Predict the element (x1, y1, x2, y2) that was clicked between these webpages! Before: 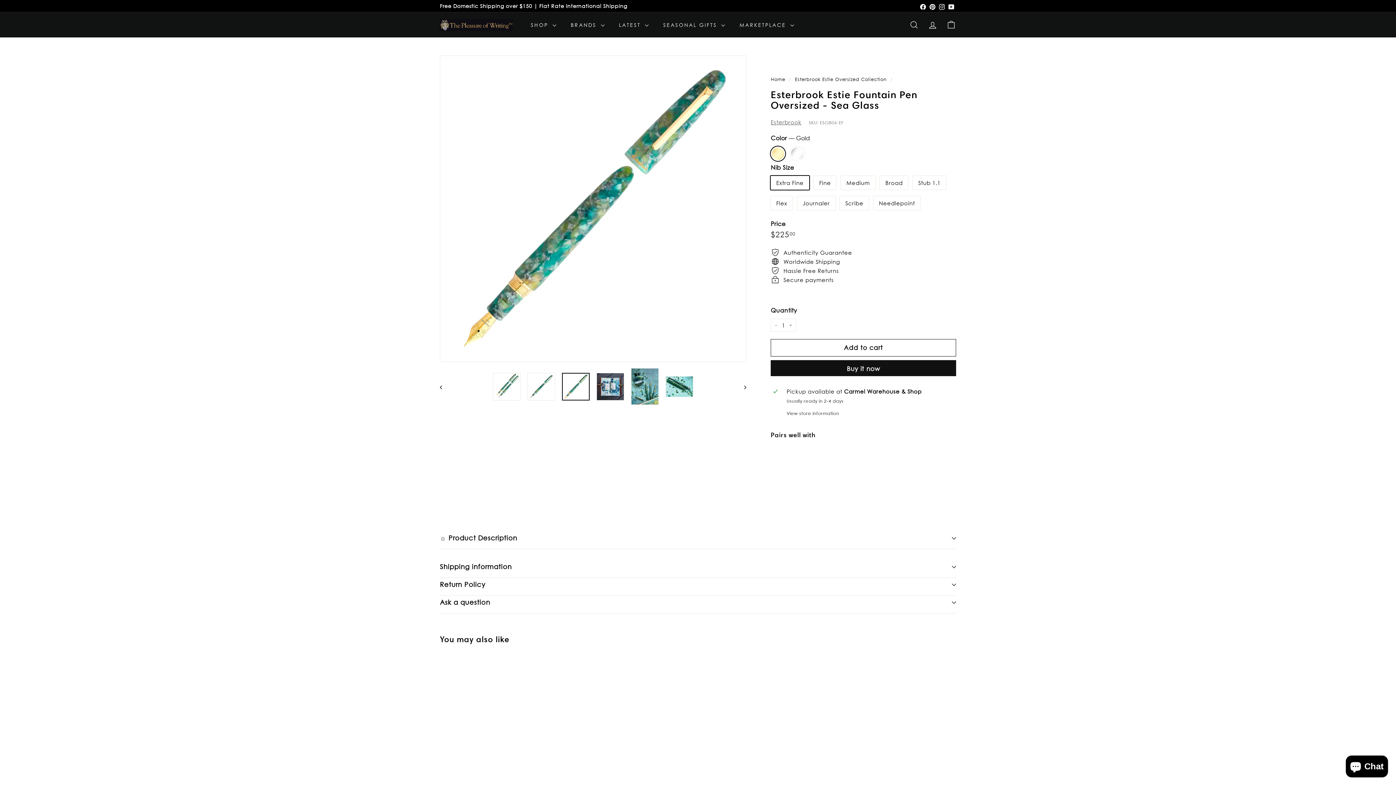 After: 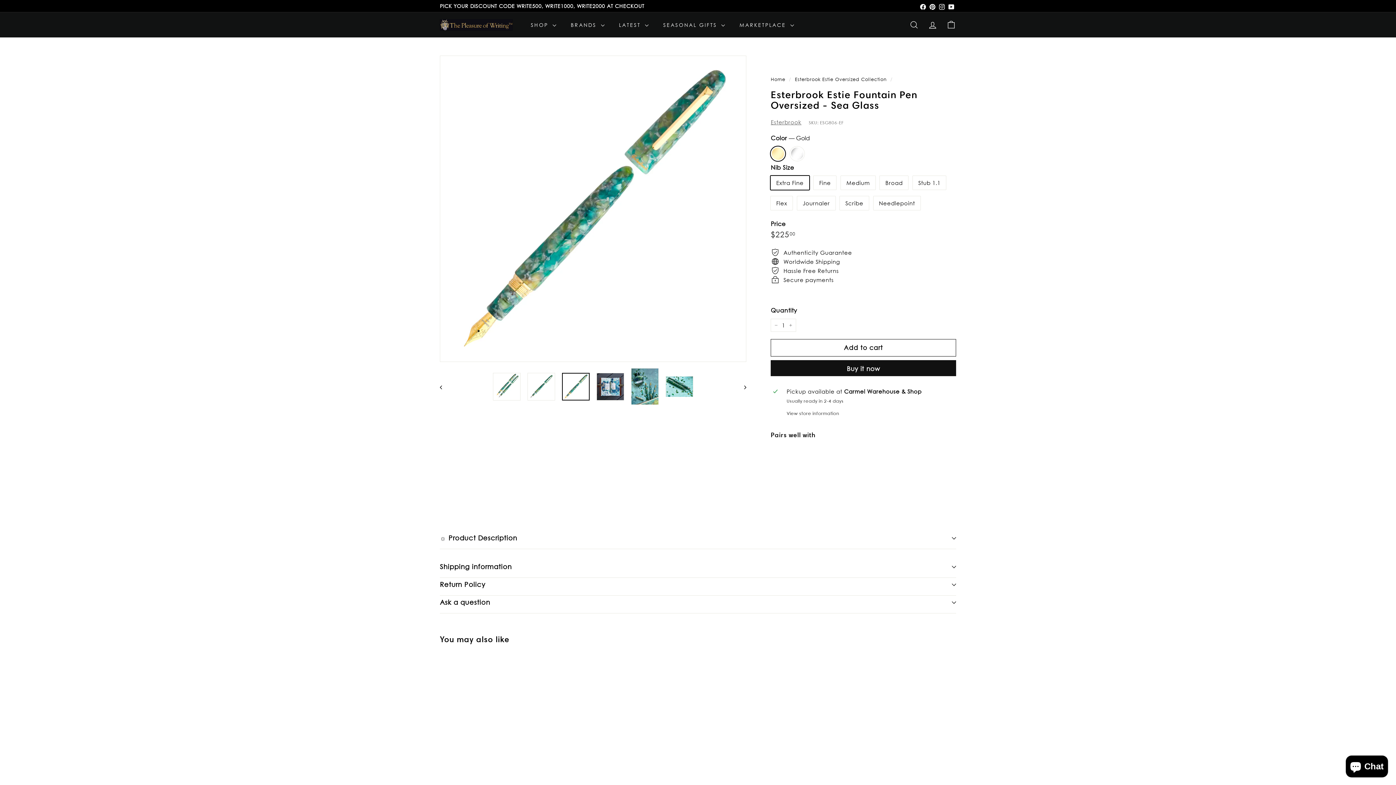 Action: bbox: (562, 373, 589, 400)